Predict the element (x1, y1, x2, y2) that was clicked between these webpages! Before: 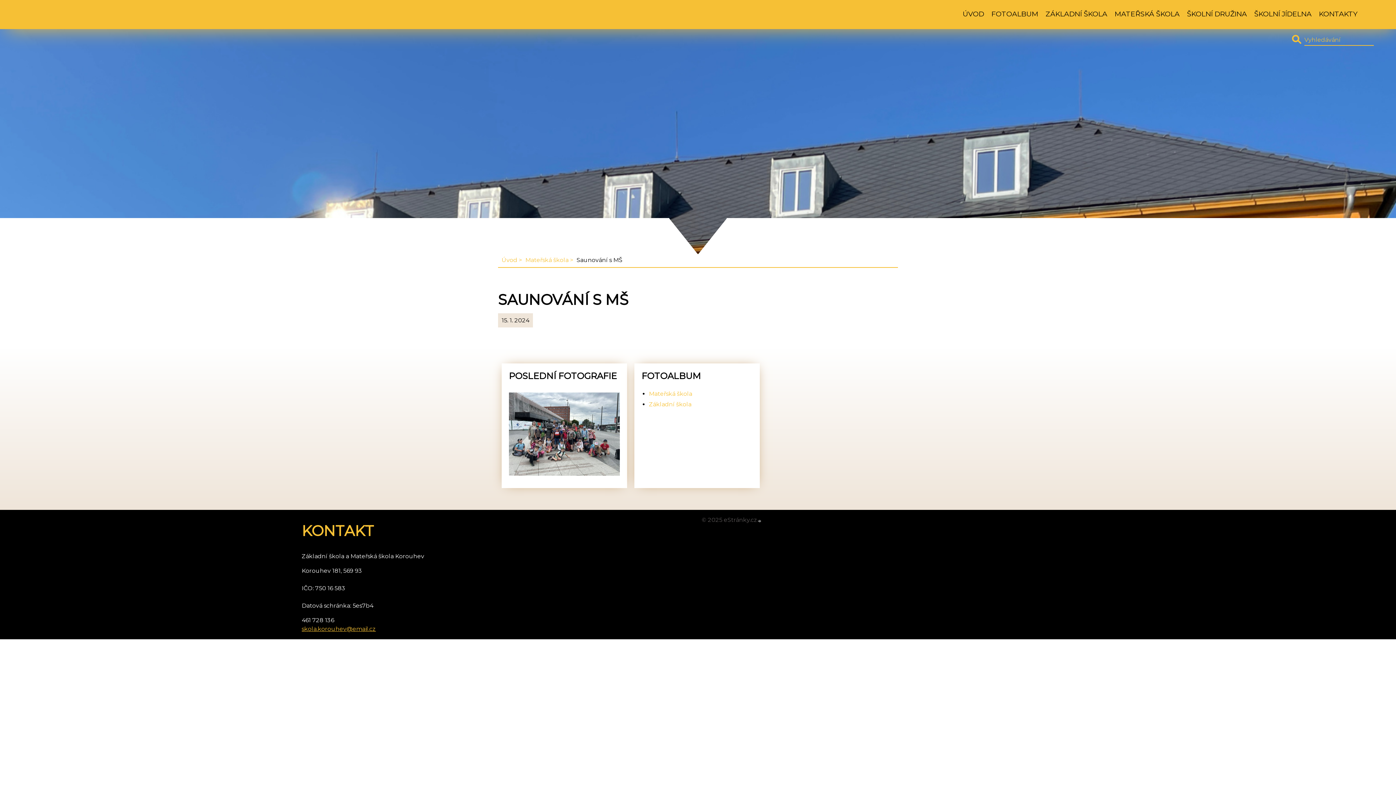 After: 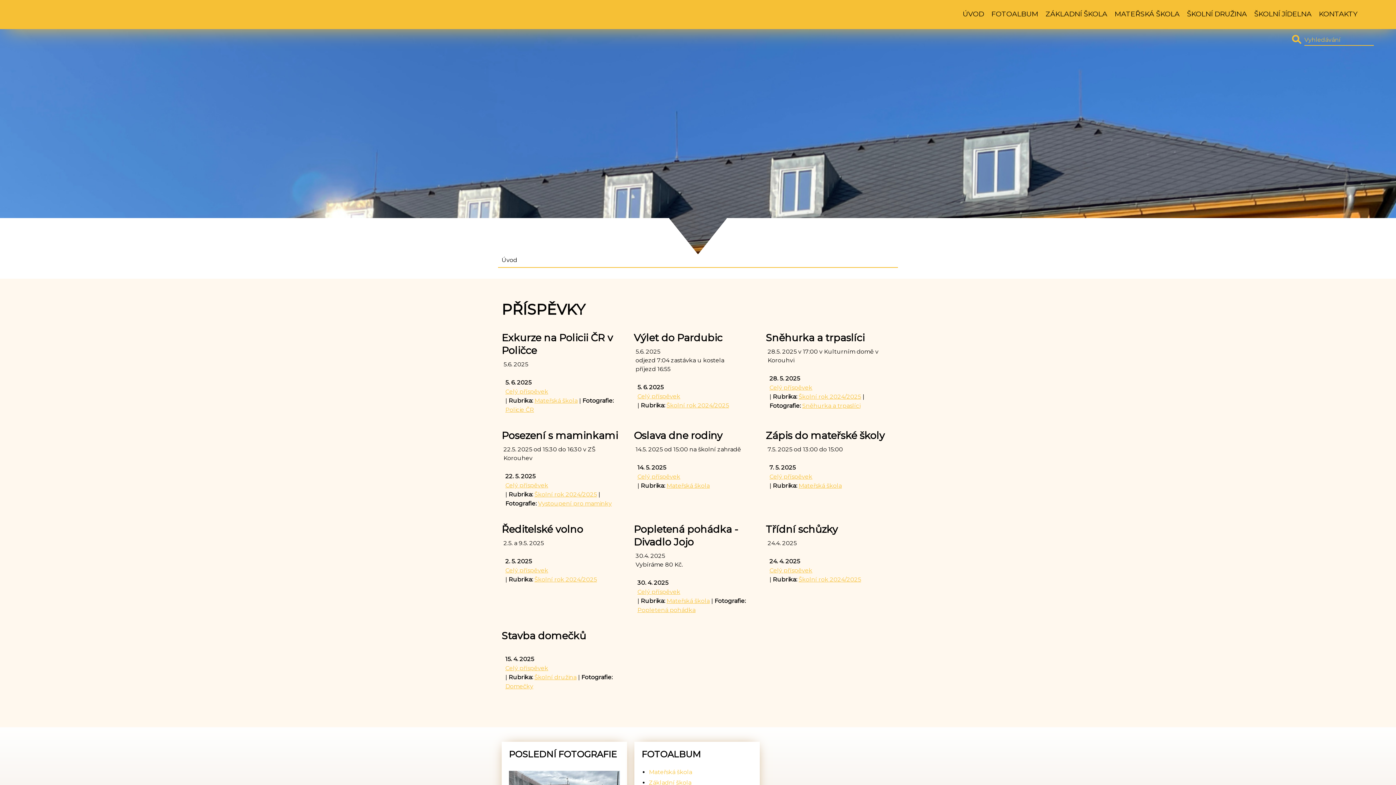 Action: bbox: (34, 0, 64, 29)